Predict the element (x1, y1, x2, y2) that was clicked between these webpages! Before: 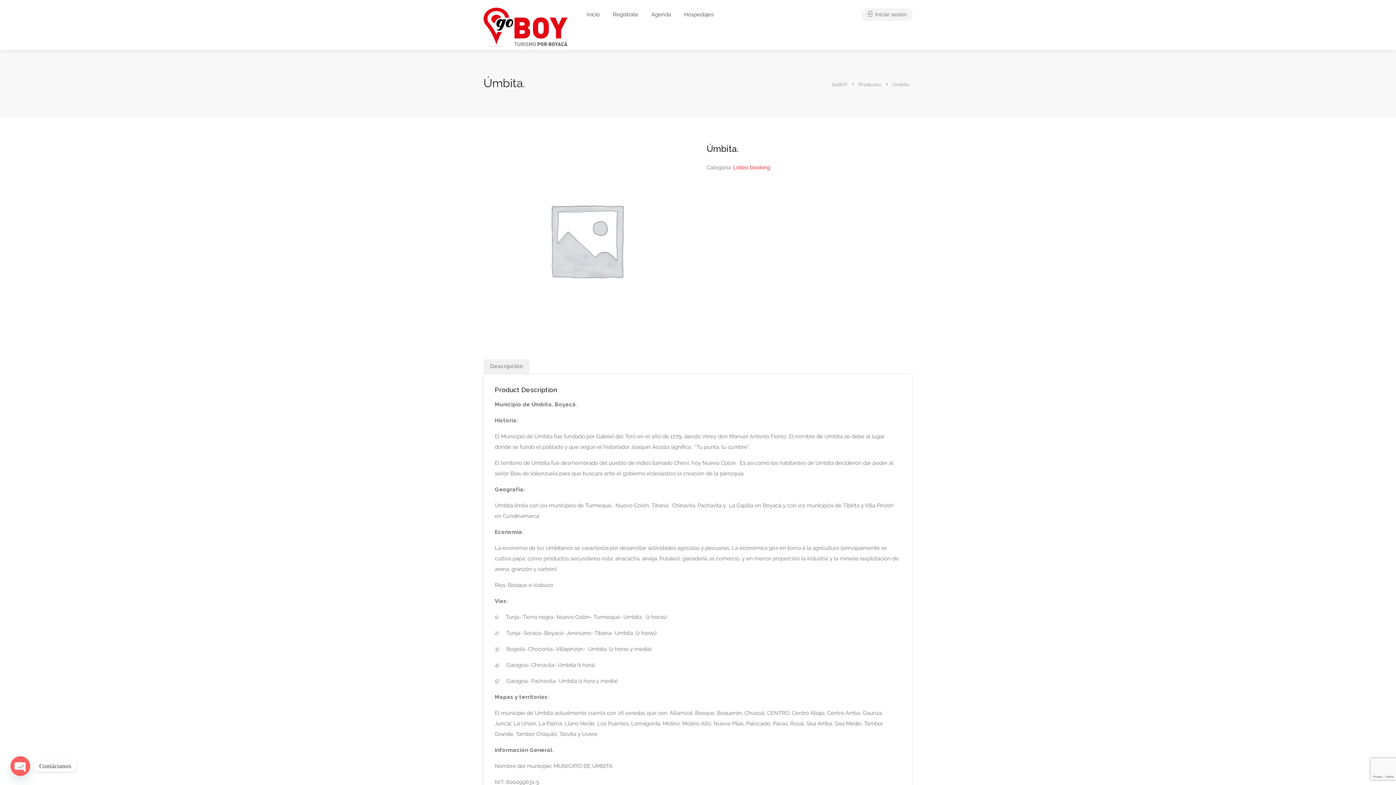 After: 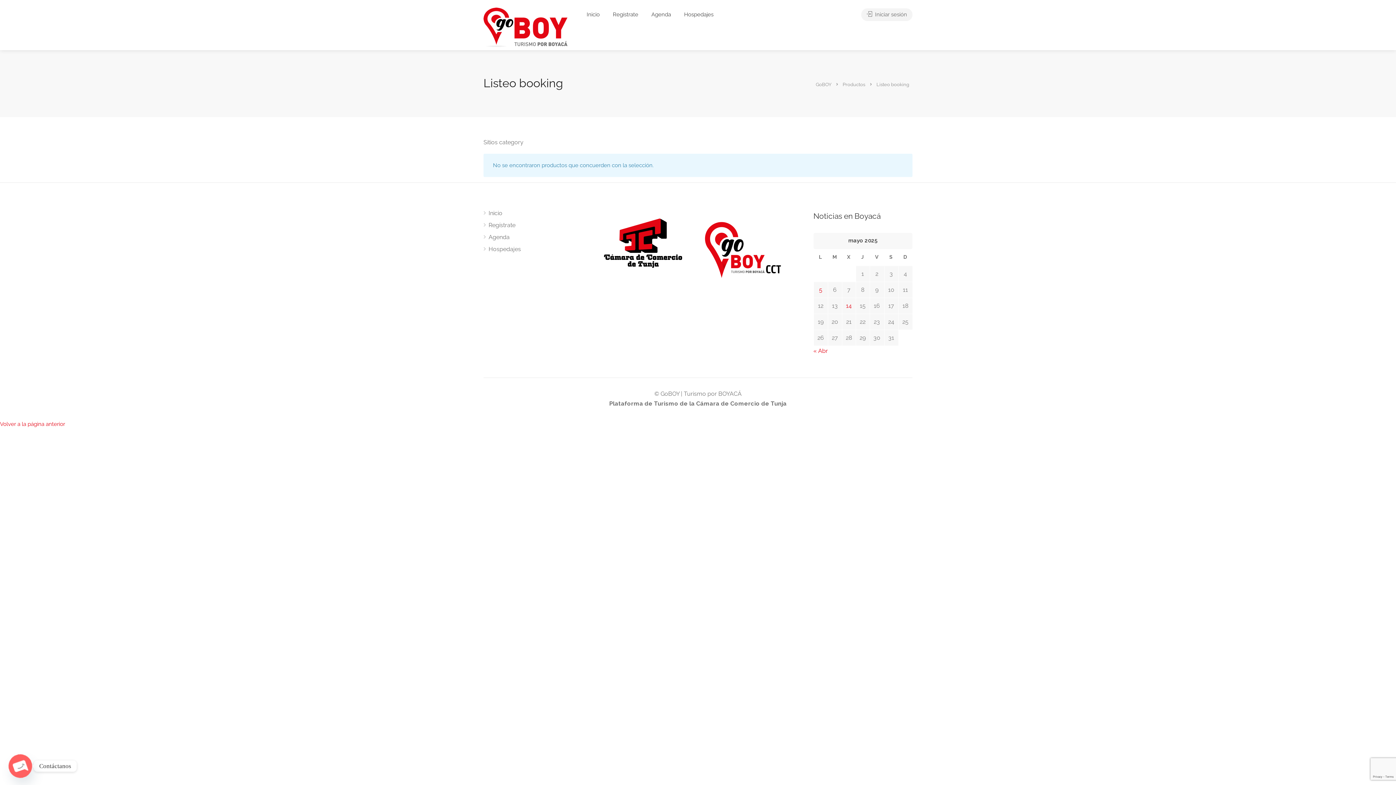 Action: bbox: (733, 164, 770, 170) label: Listeo booking